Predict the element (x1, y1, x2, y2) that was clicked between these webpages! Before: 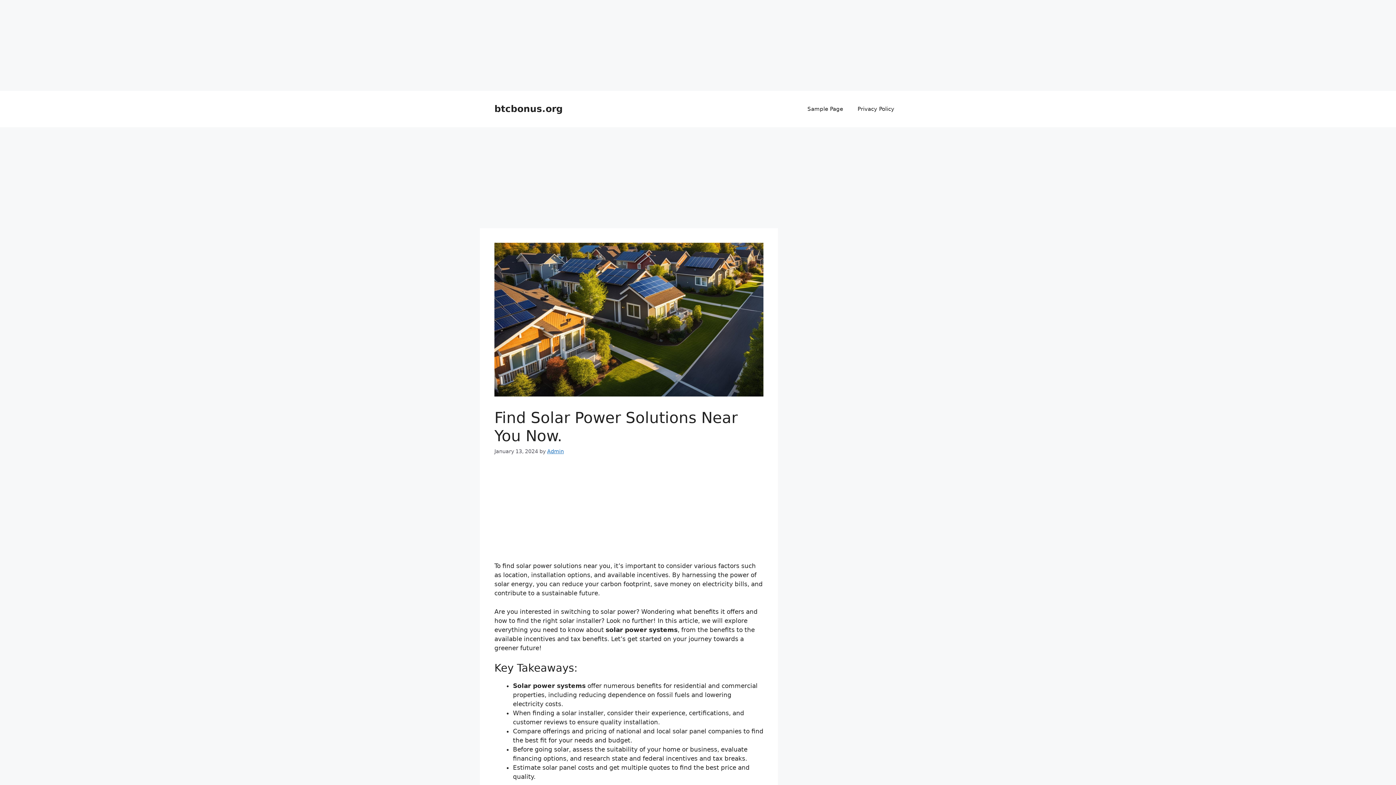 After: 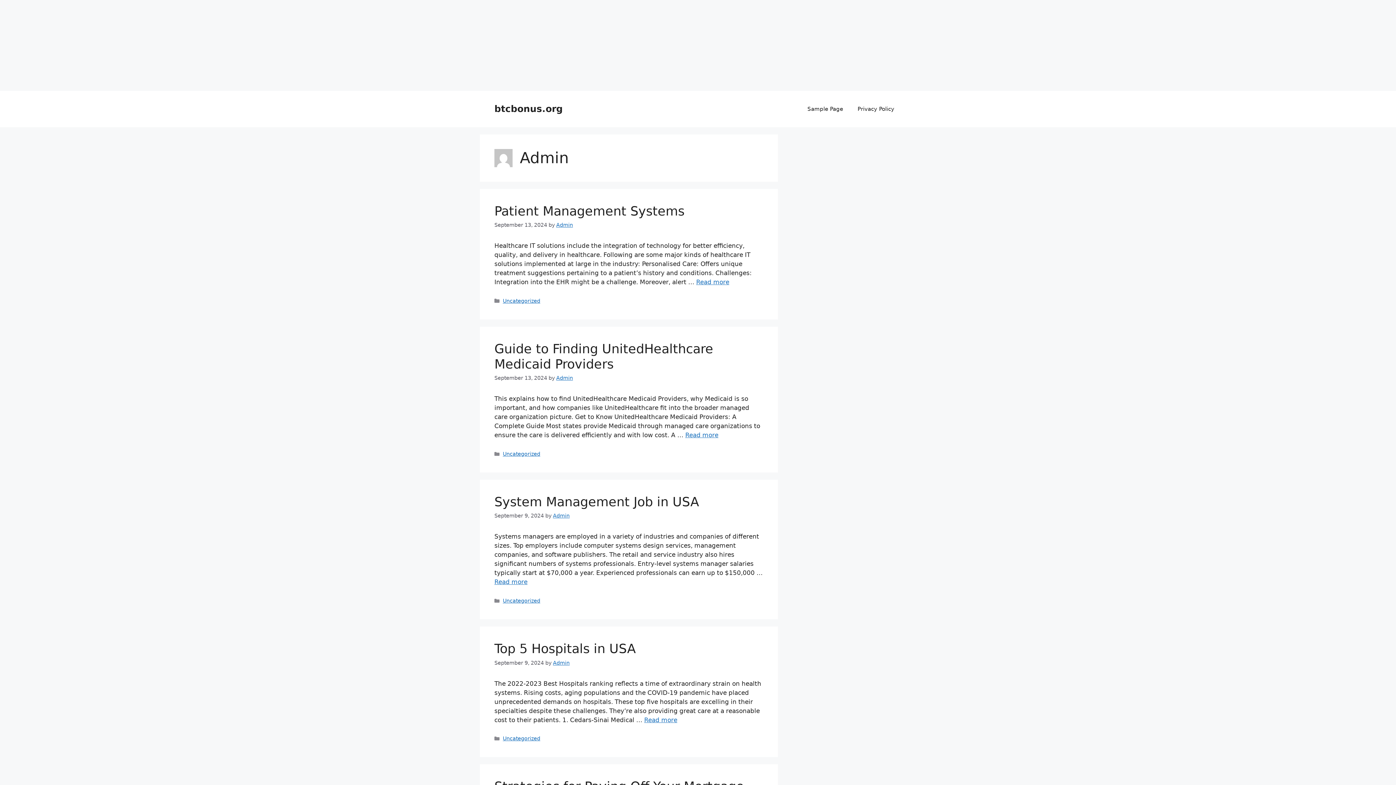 Action: bbox: (547, 448, 564, 454) label: Admin